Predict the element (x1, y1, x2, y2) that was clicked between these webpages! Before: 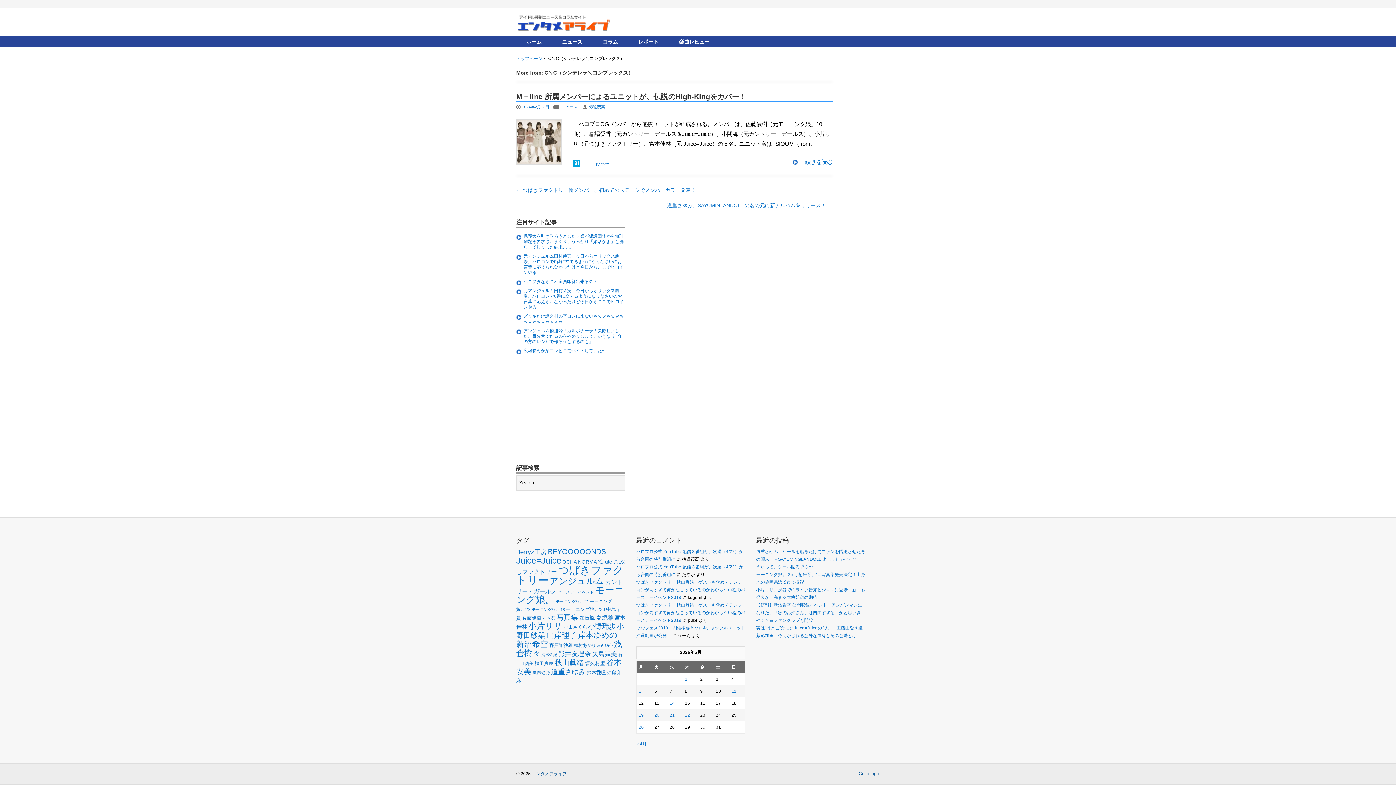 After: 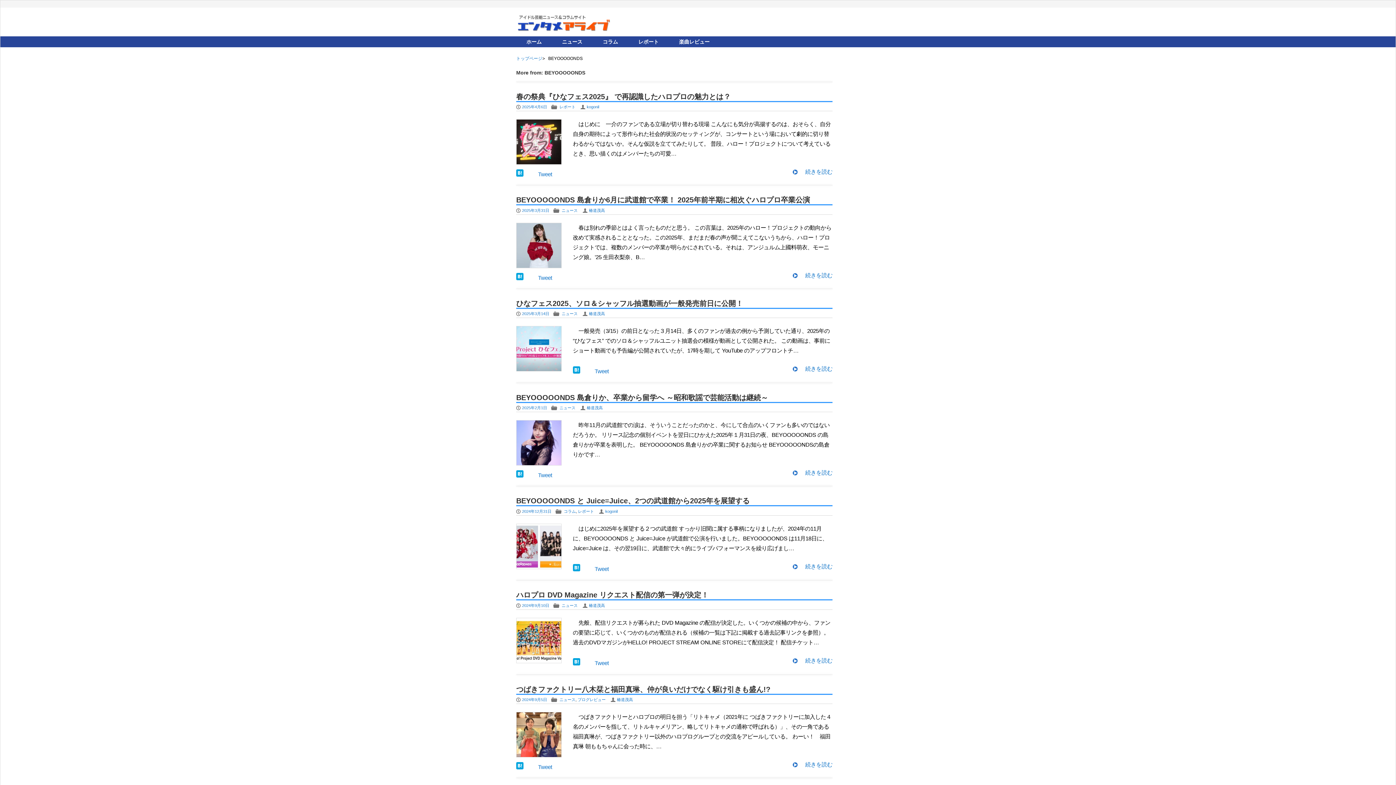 Action: label: BEYOOOOONDS (133個の項目) bbox: (548, 548, 606, 556)